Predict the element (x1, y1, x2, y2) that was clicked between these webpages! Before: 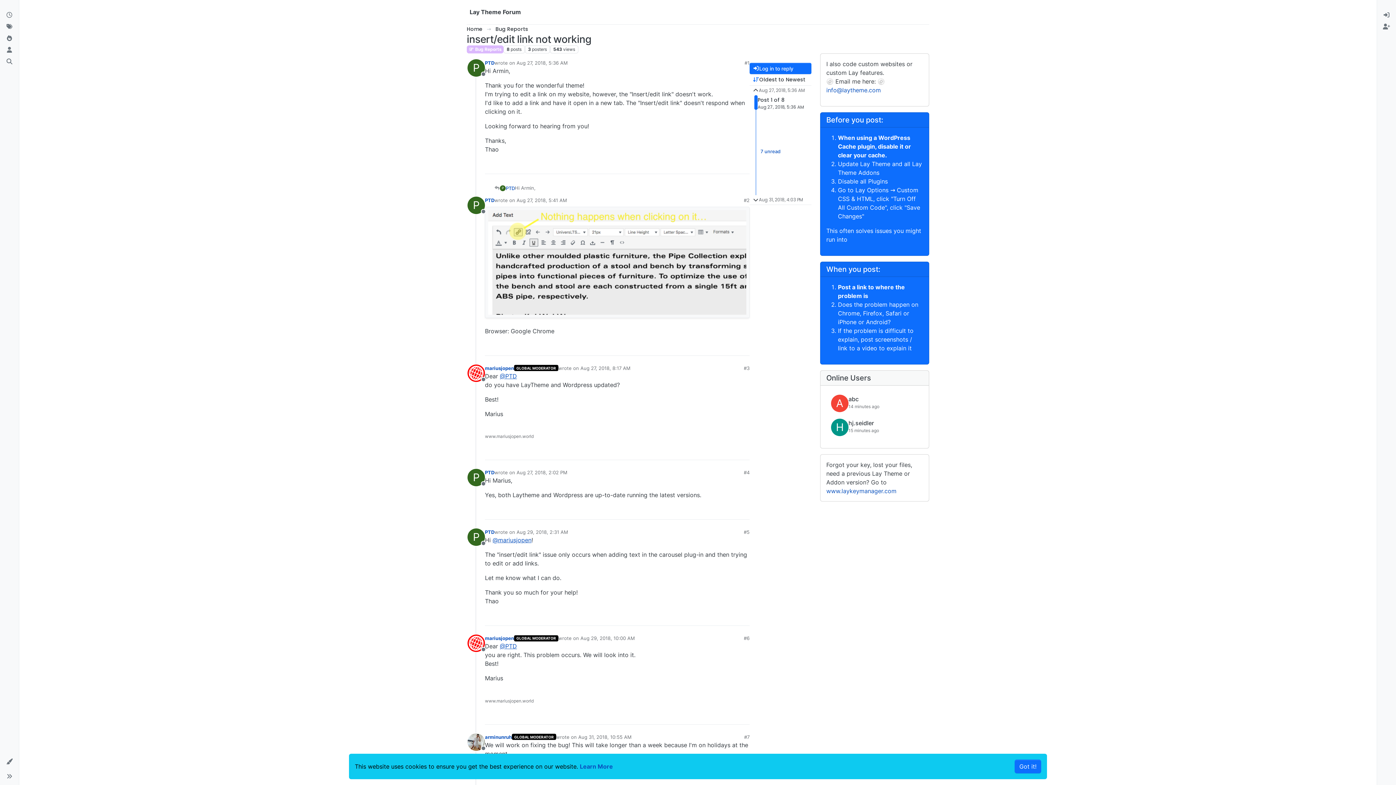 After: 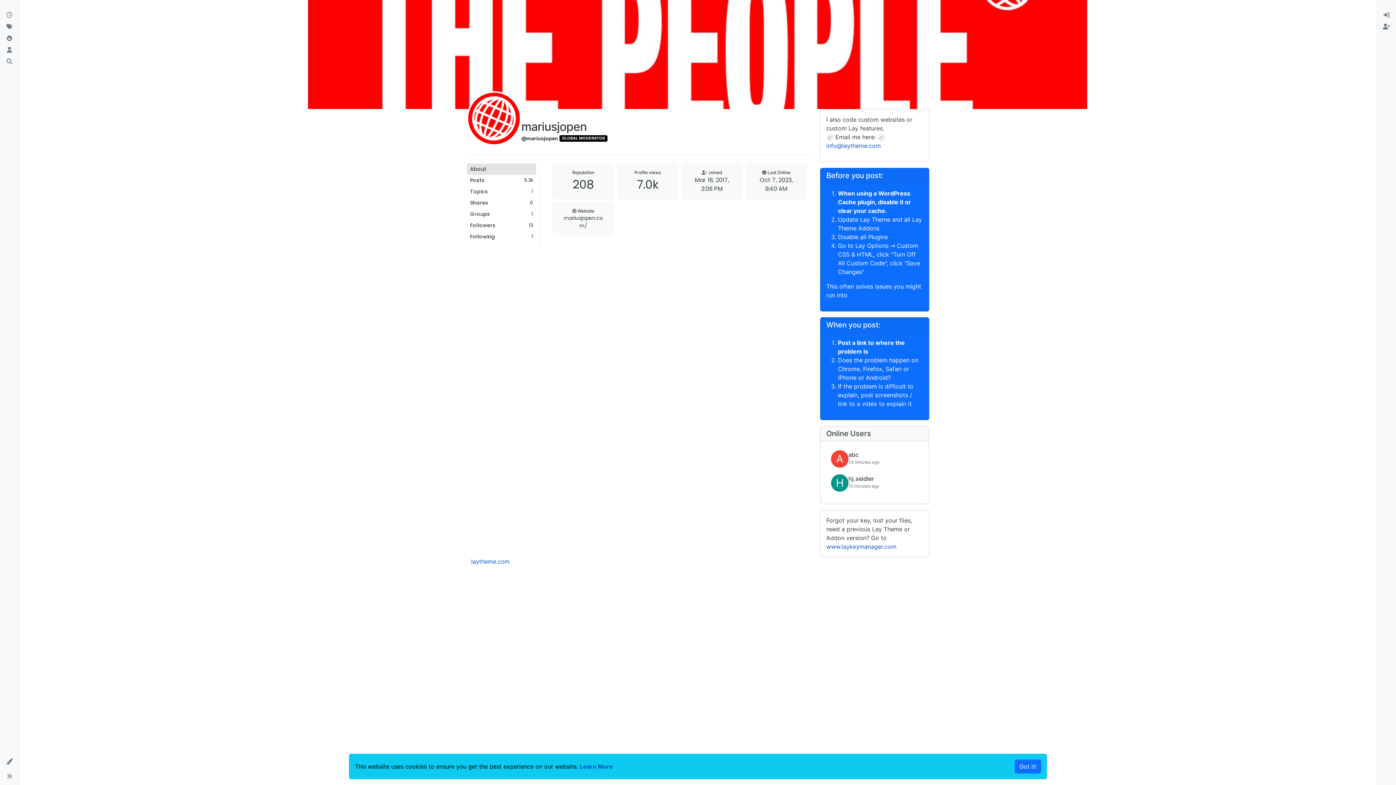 Action: bbox: (485, 634, 514, 642) label: mariusjopen